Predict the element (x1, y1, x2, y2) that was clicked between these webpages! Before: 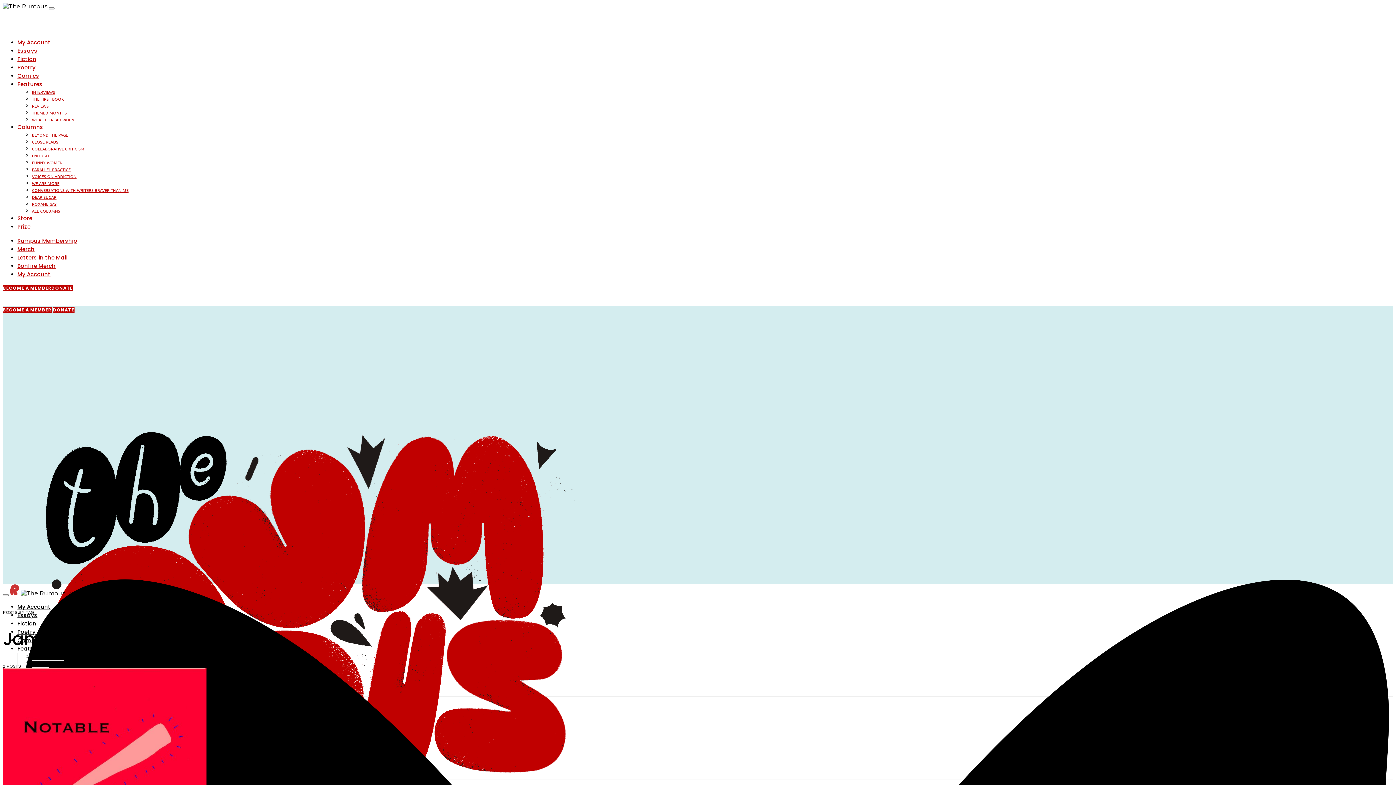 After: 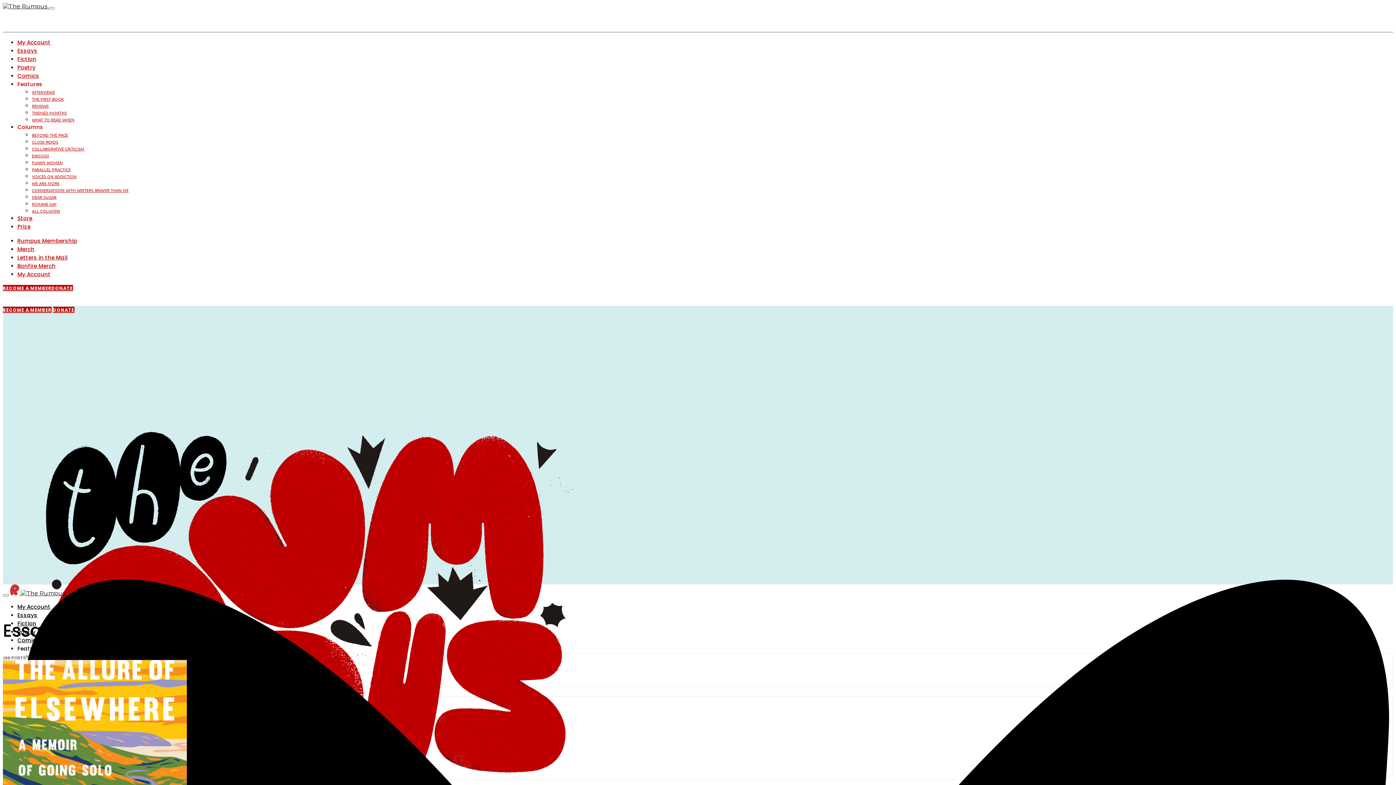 Action: bbox: (17, 611, 37, 619) label: Essays